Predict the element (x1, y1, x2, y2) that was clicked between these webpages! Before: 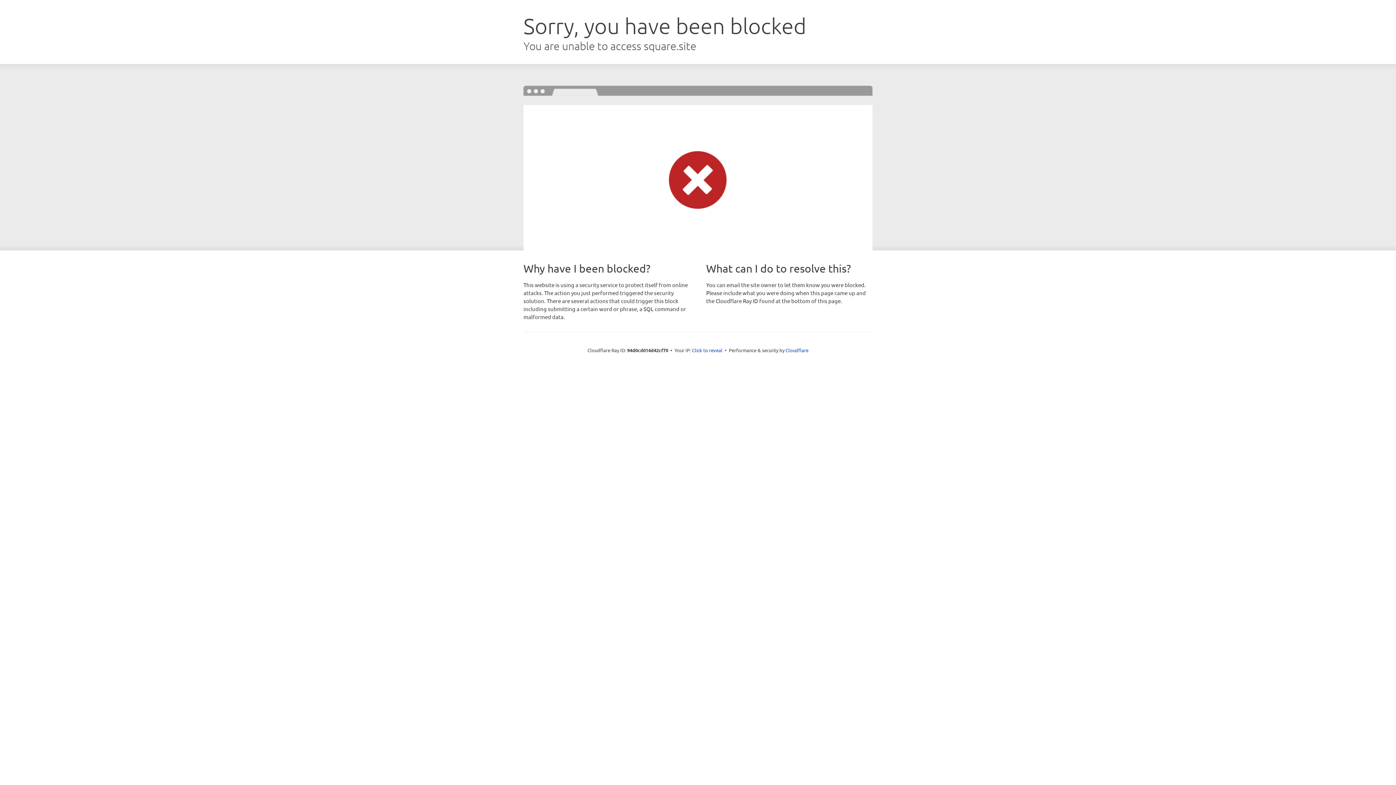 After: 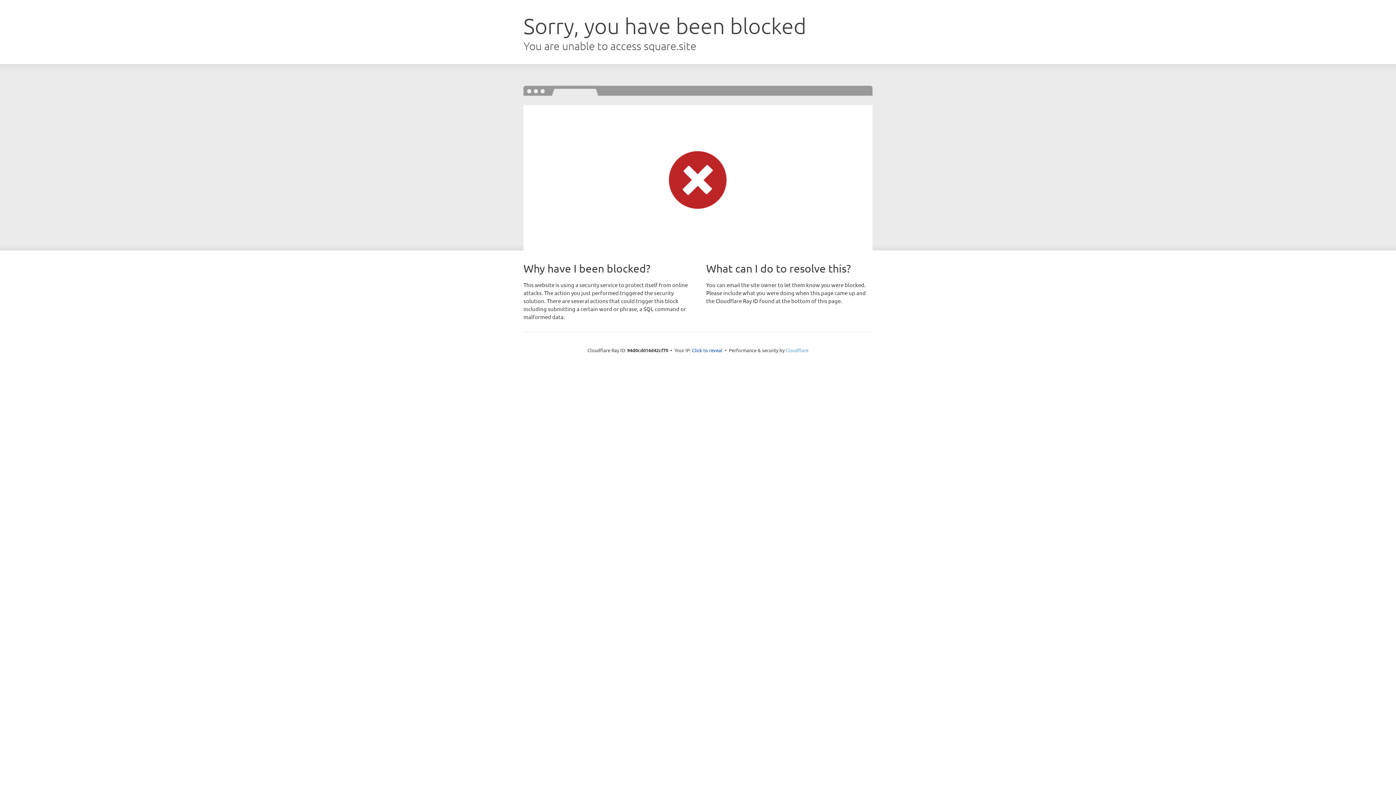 Action: bbox: (785, 347, 808, 353) label: Cloudflare